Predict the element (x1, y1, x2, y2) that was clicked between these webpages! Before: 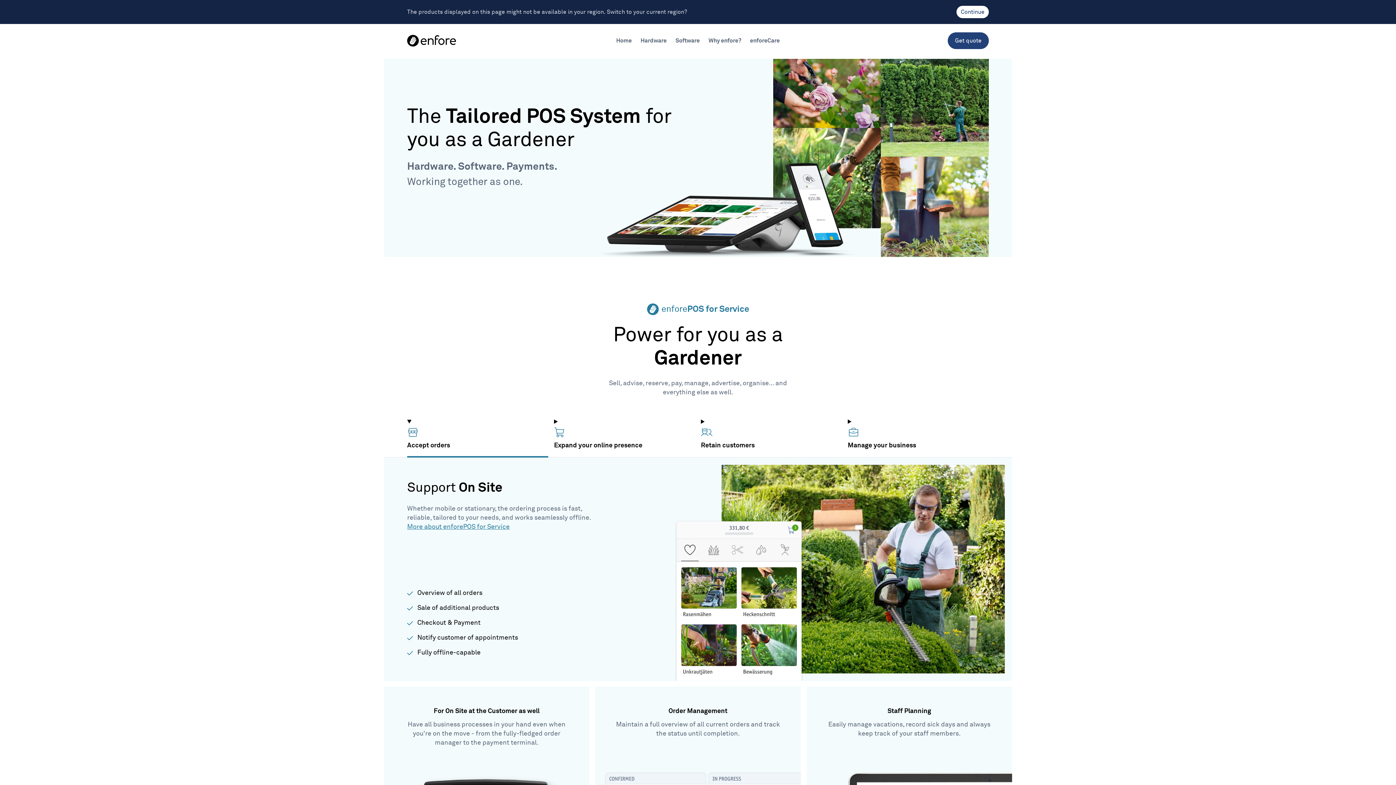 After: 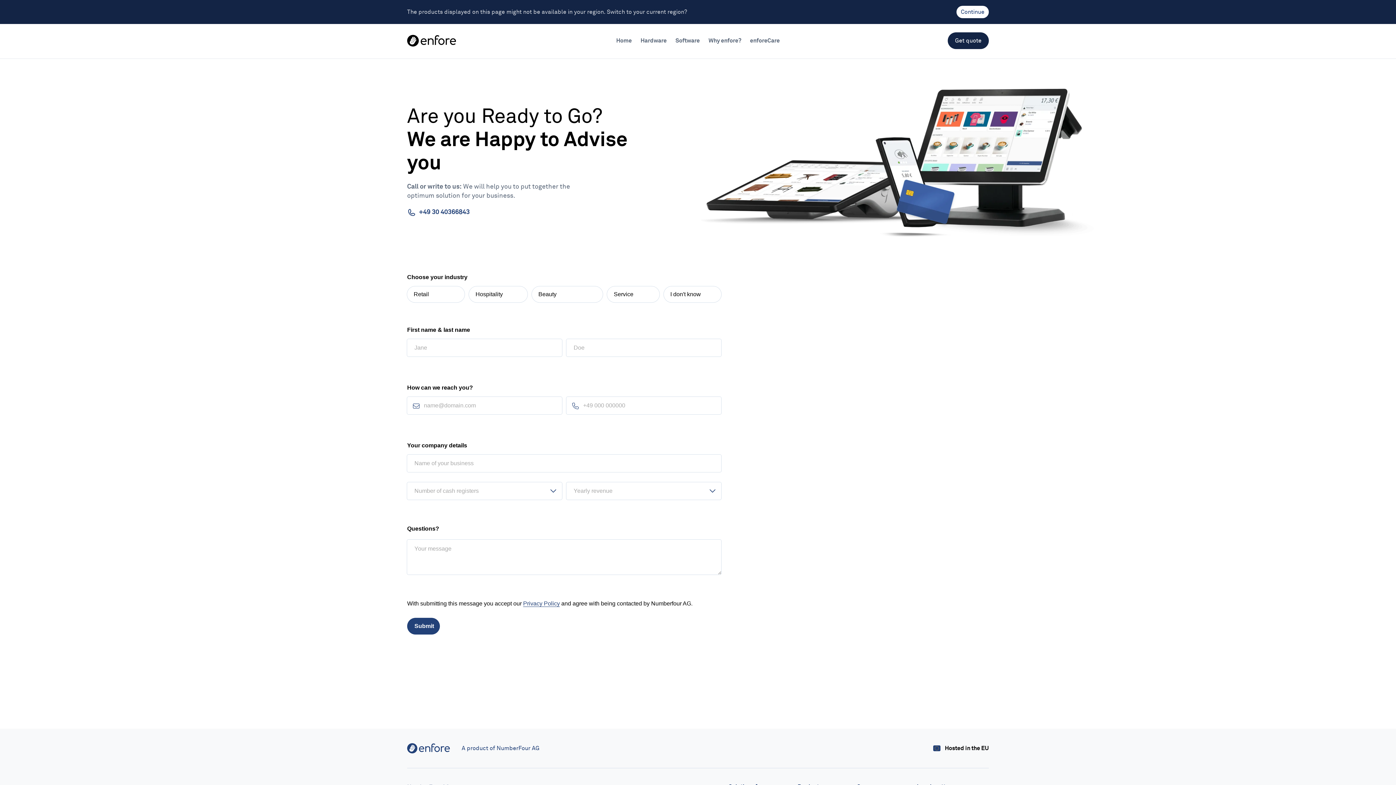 Action: label: Get quote bbox: (948, 32, 989, 49)